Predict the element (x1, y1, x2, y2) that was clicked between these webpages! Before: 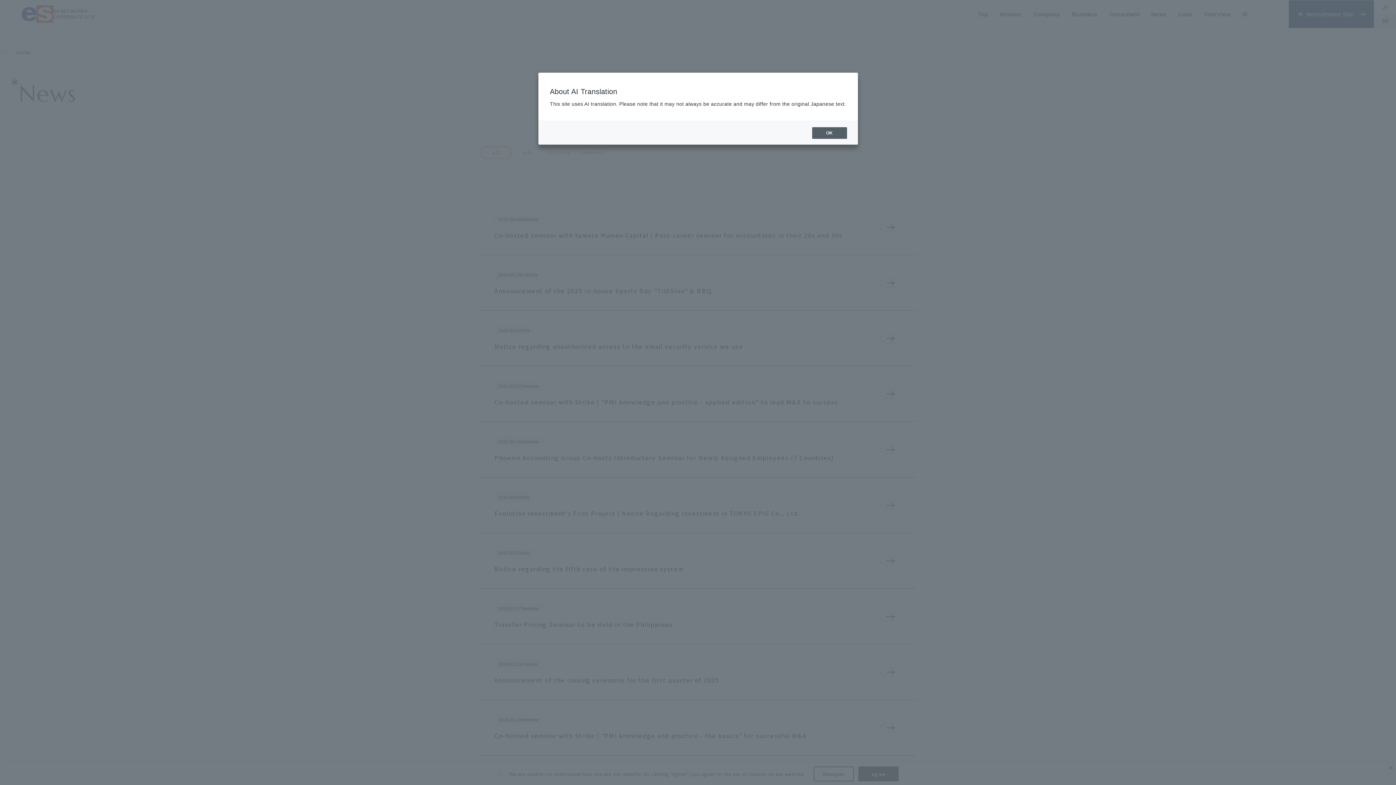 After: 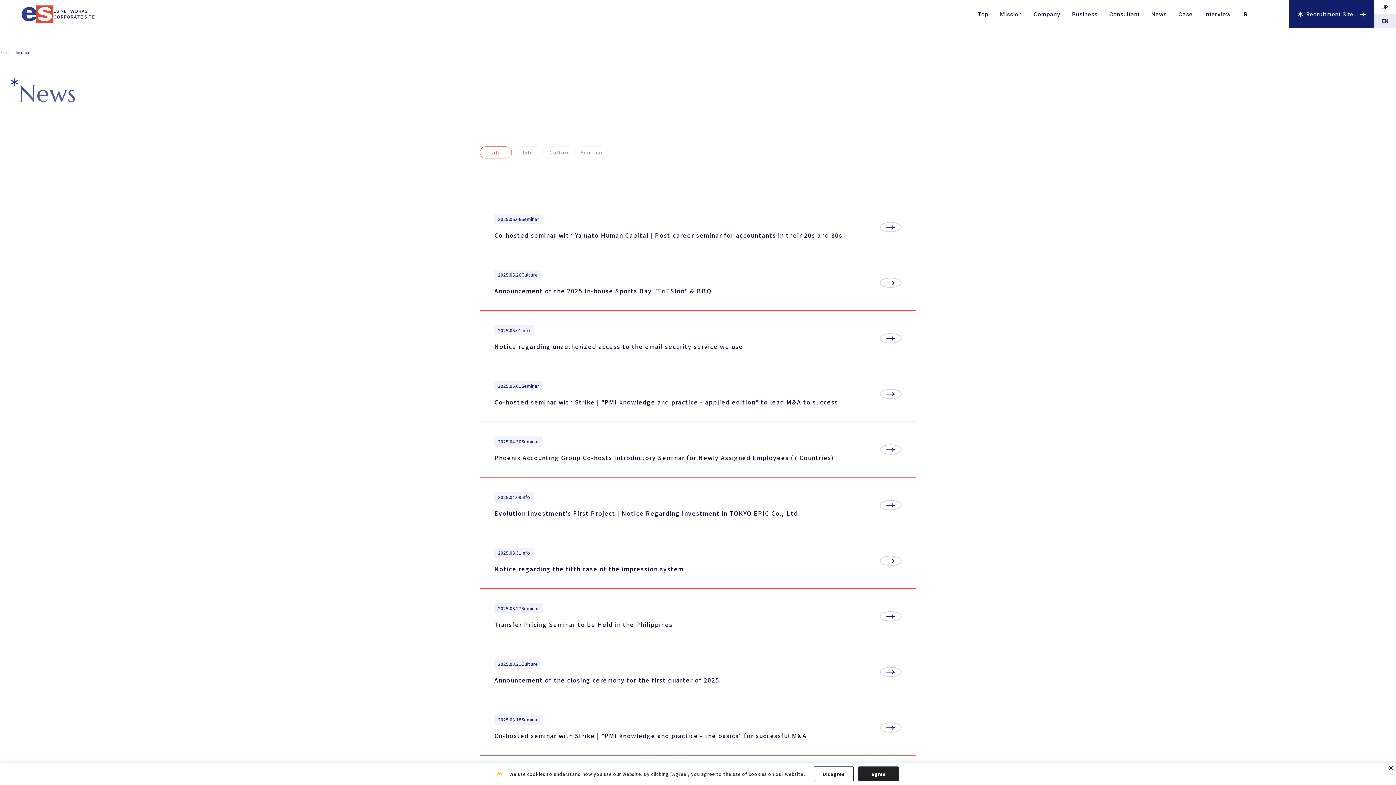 Action: label: OK bbox: (812, 127, 847, 138)